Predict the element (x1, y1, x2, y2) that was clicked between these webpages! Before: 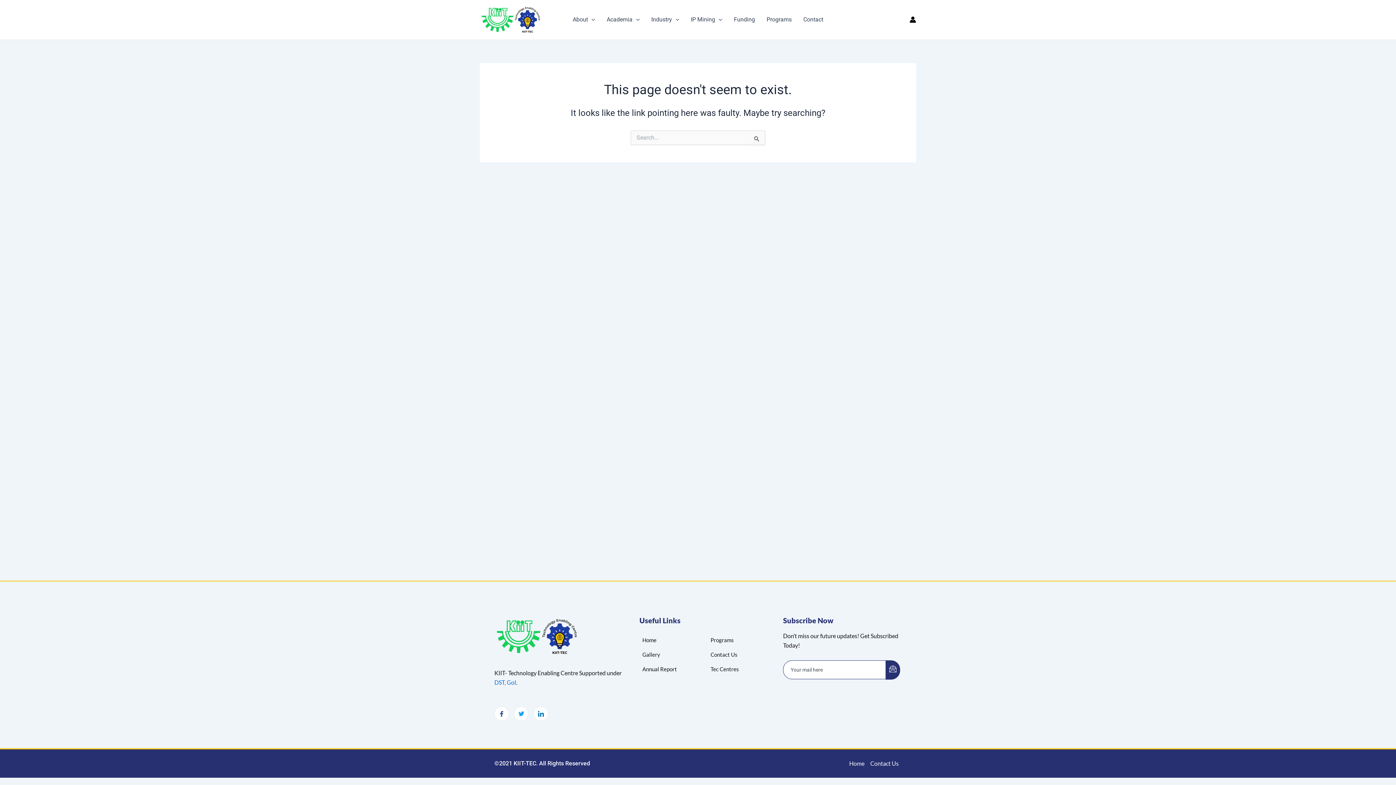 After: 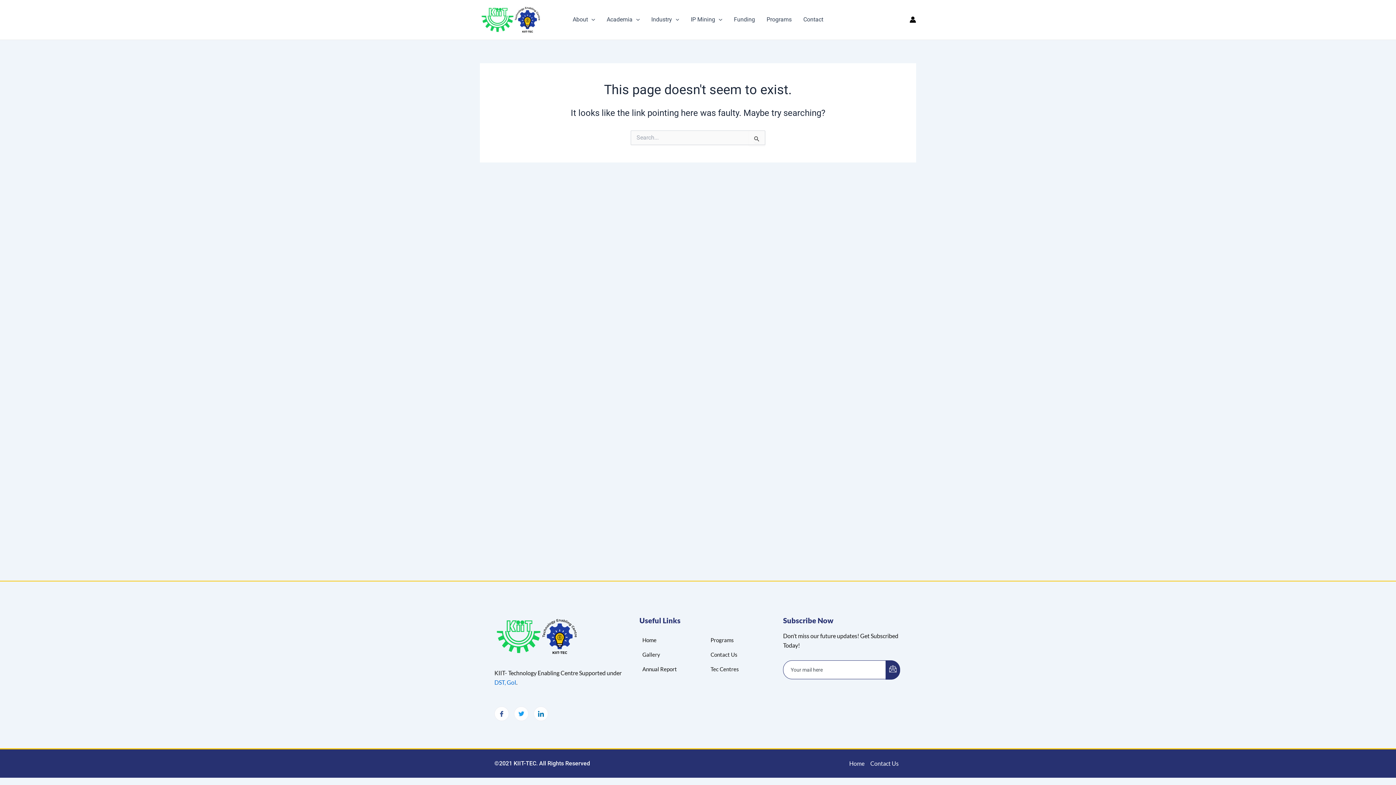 Action: bbox: (707, 662, 739, 676) label: Tec Centres